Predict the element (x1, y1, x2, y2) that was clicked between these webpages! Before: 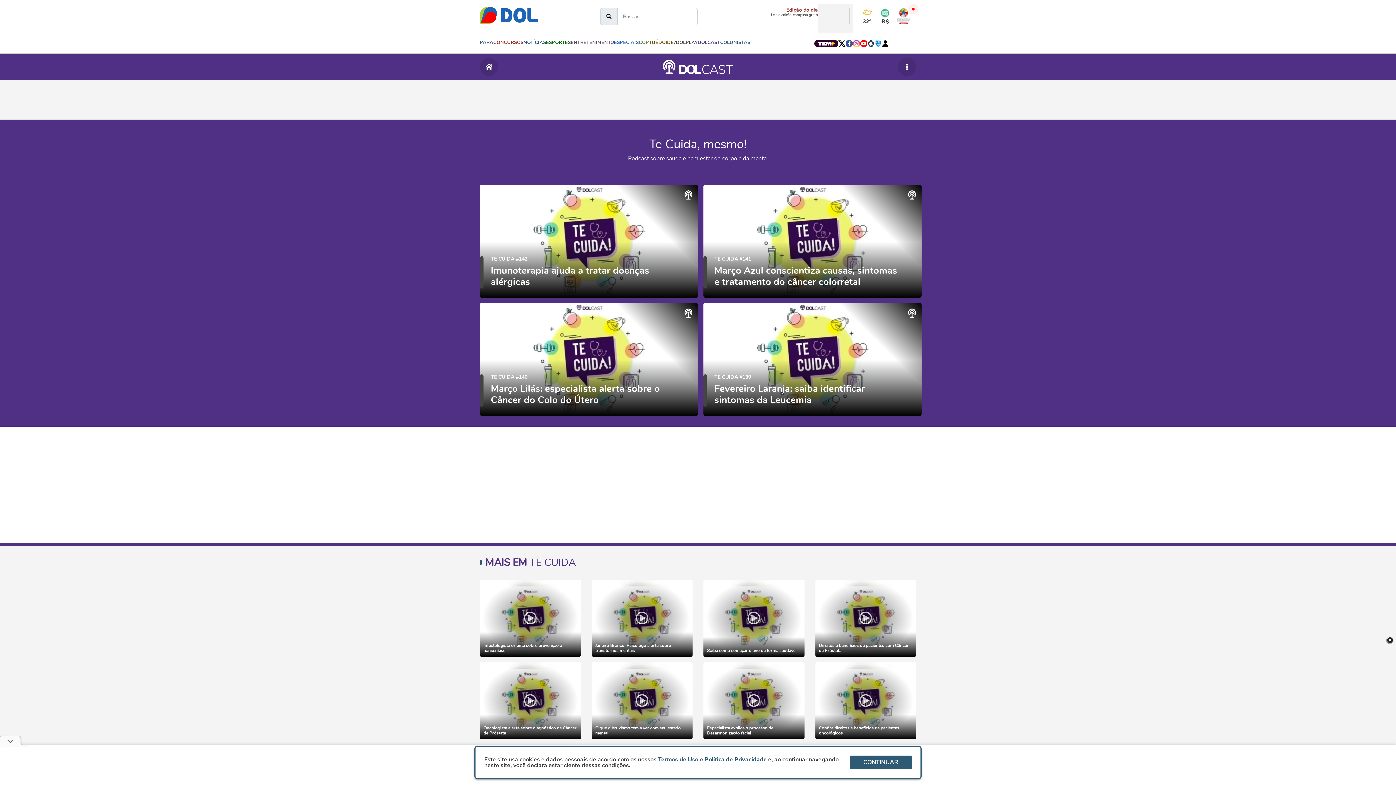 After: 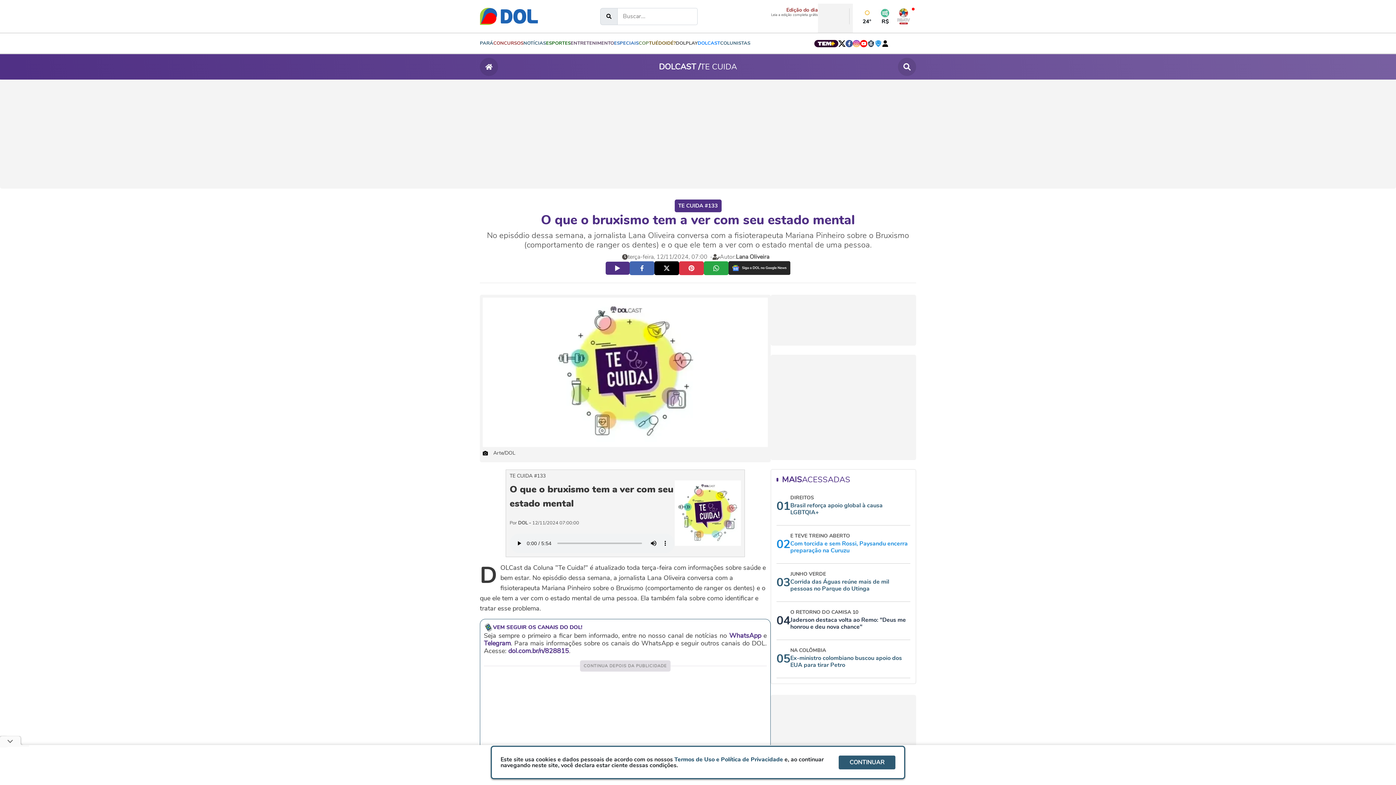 Action: bbox: (591, 662, 692, 739) label: O que o bruxismo tem a ver com seu estado mental